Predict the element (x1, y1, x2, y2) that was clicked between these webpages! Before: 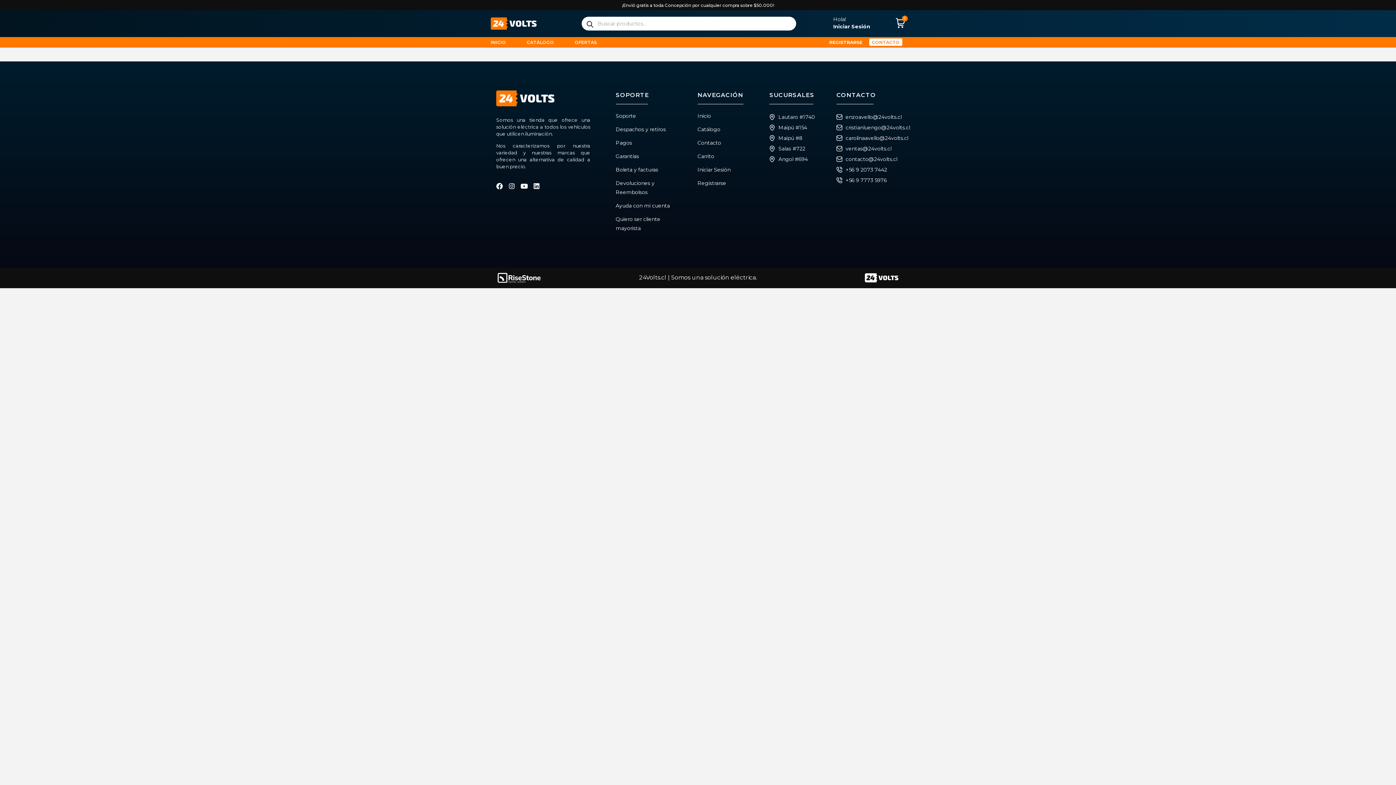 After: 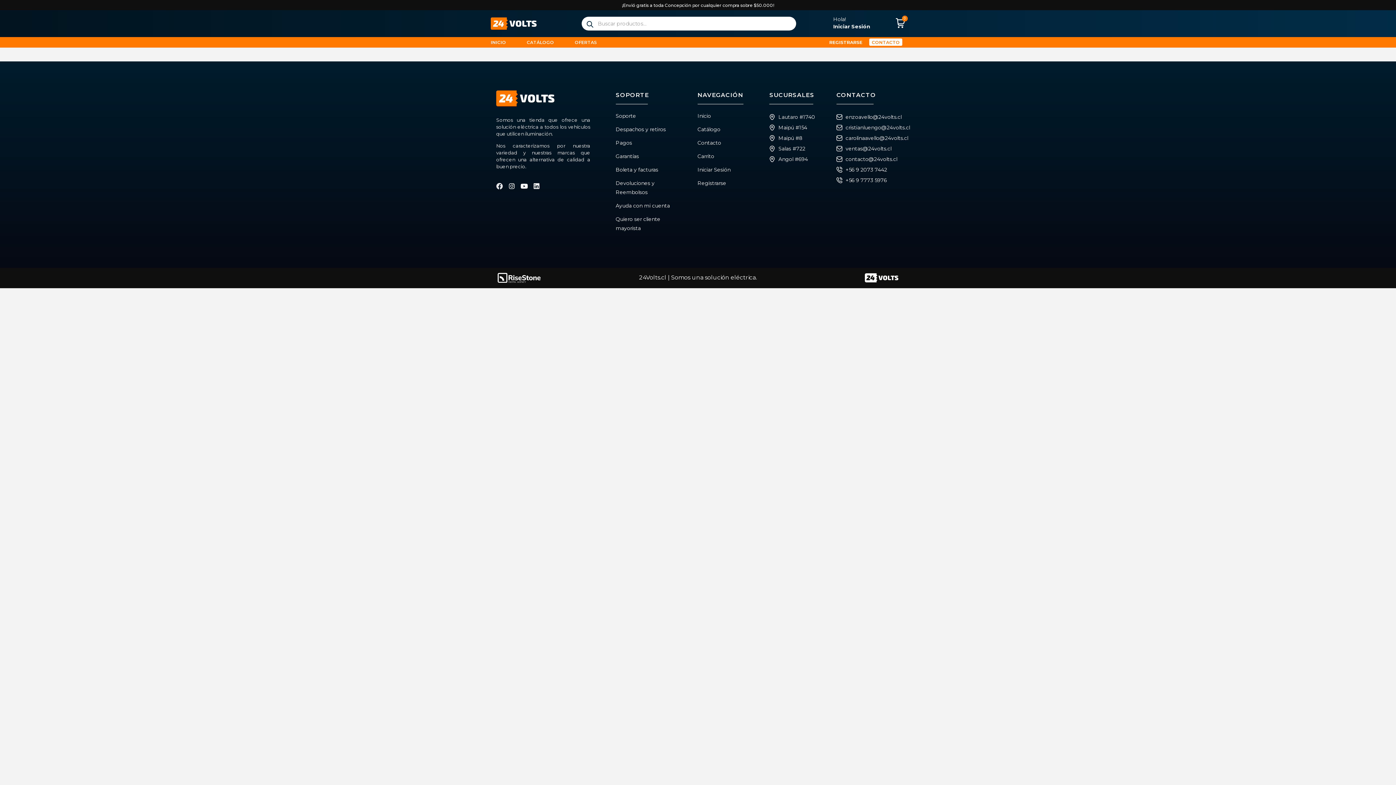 Action: label: Facebook bbox: (496, 182, 502, 189)